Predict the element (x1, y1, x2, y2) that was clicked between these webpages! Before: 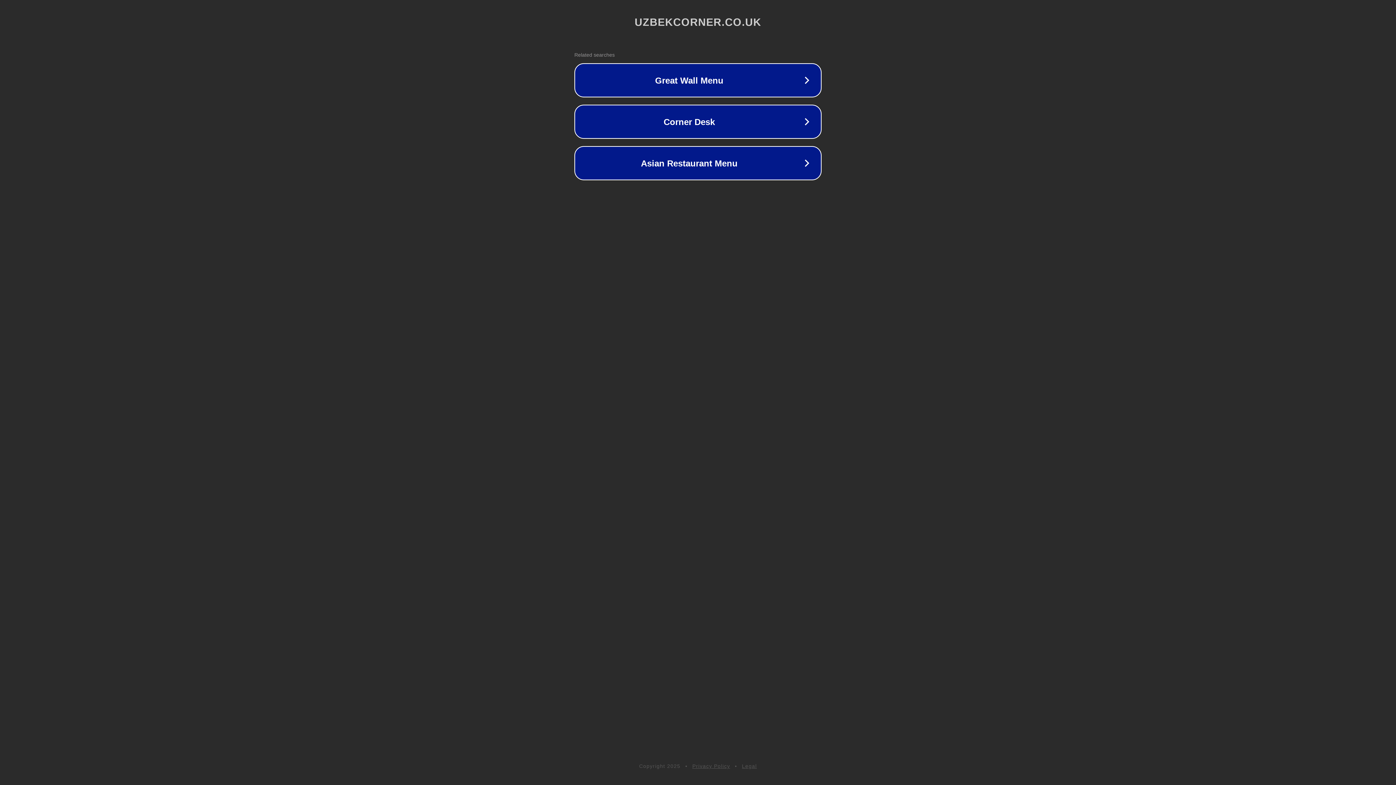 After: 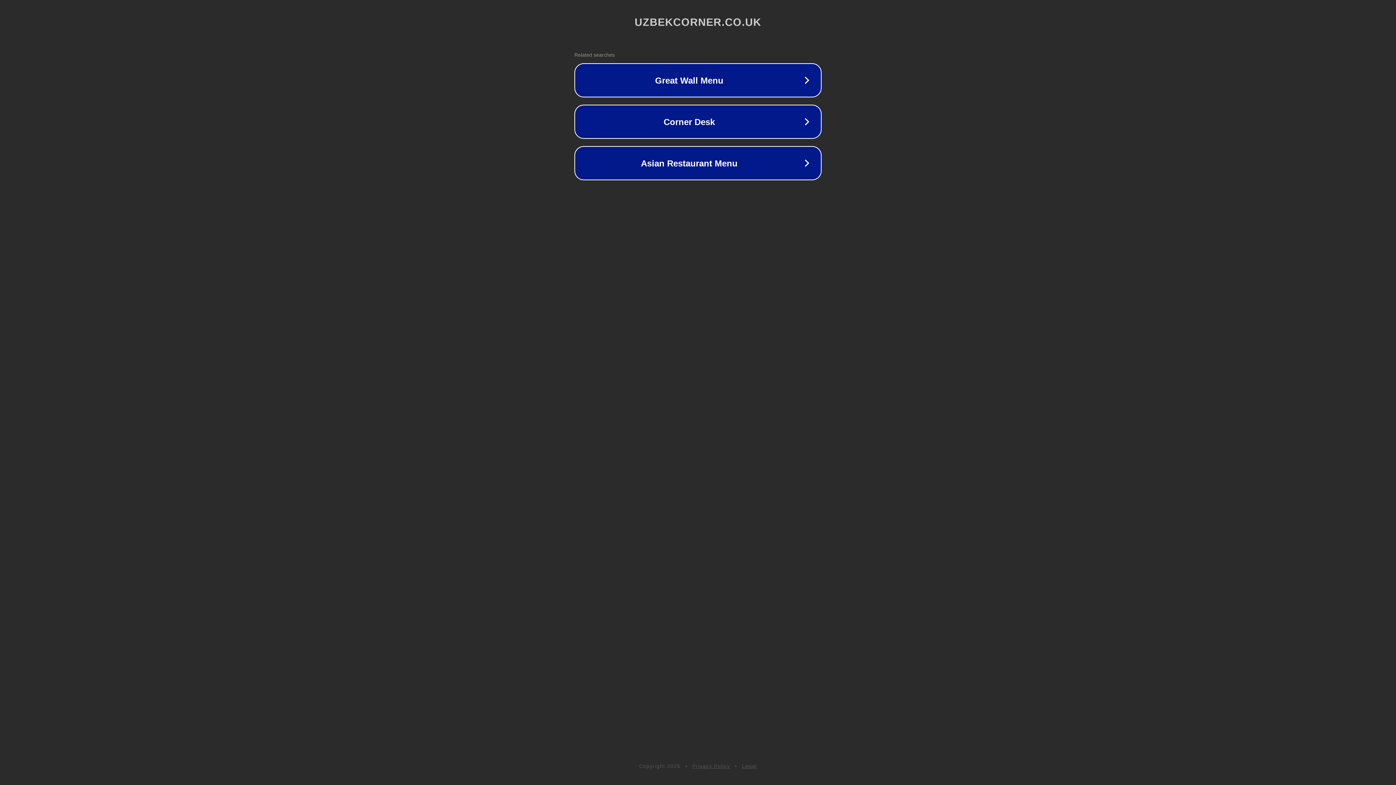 Action: bbox: (742, 763, 757, 769) label: Legal